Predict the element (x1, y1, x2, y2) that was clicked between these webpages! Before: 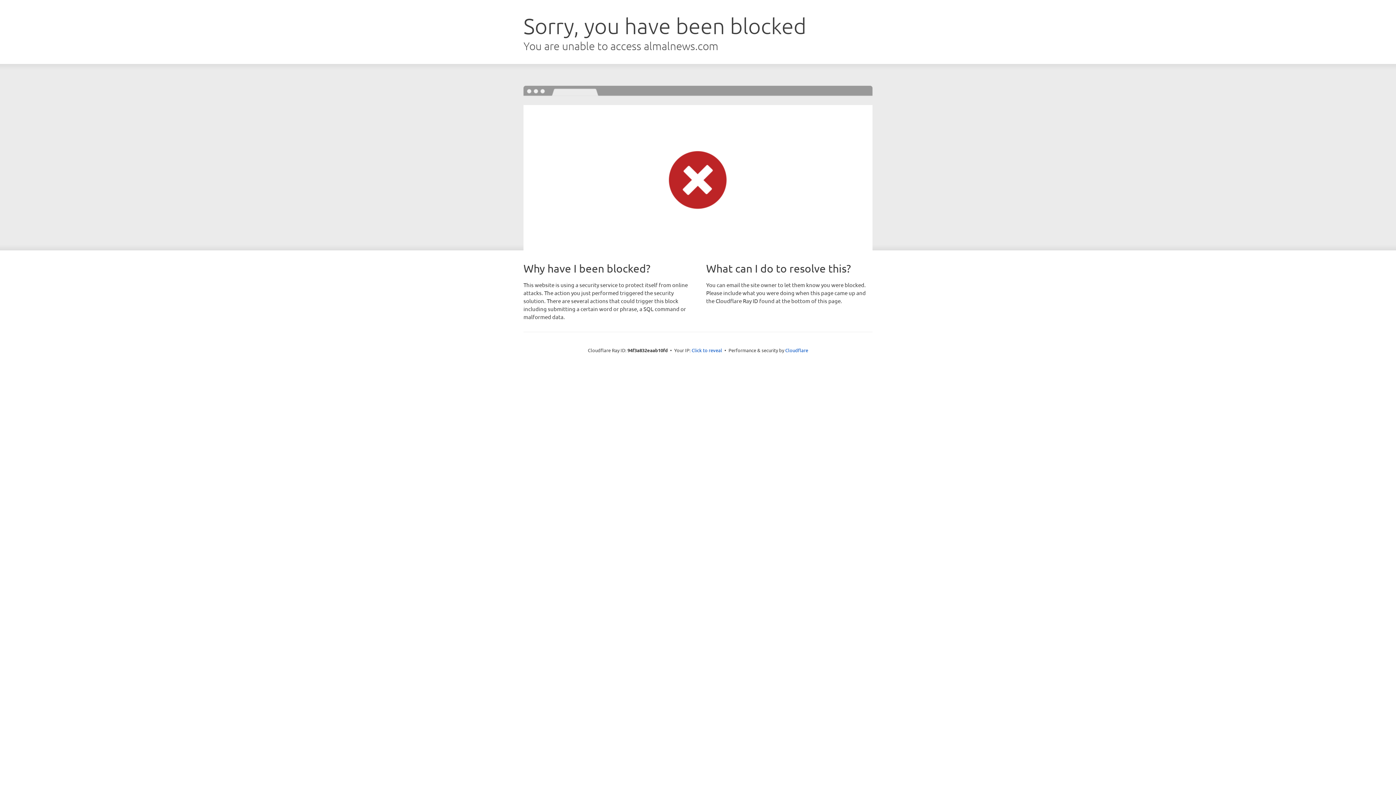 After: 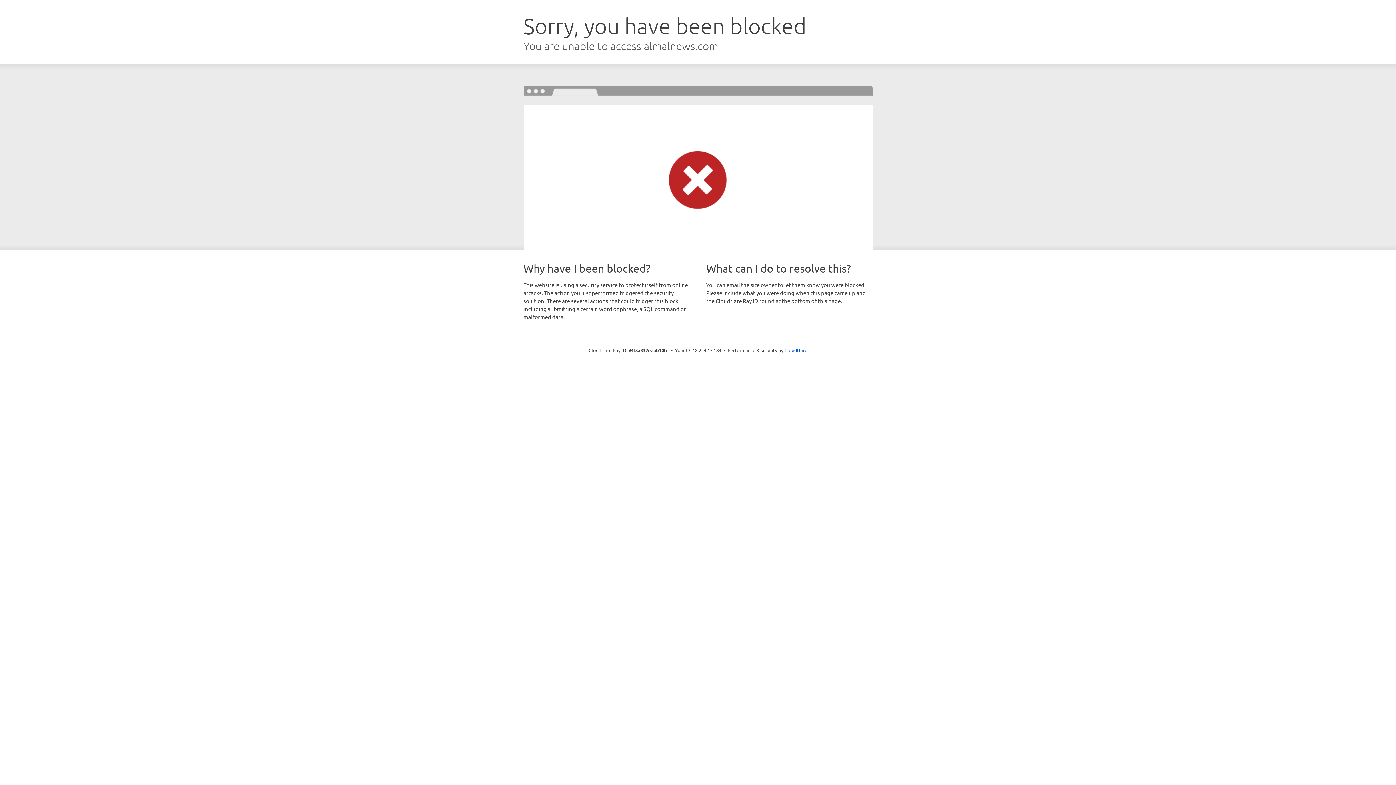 Action: bbox: (691, 346, 722, 353) label: Click to reveal